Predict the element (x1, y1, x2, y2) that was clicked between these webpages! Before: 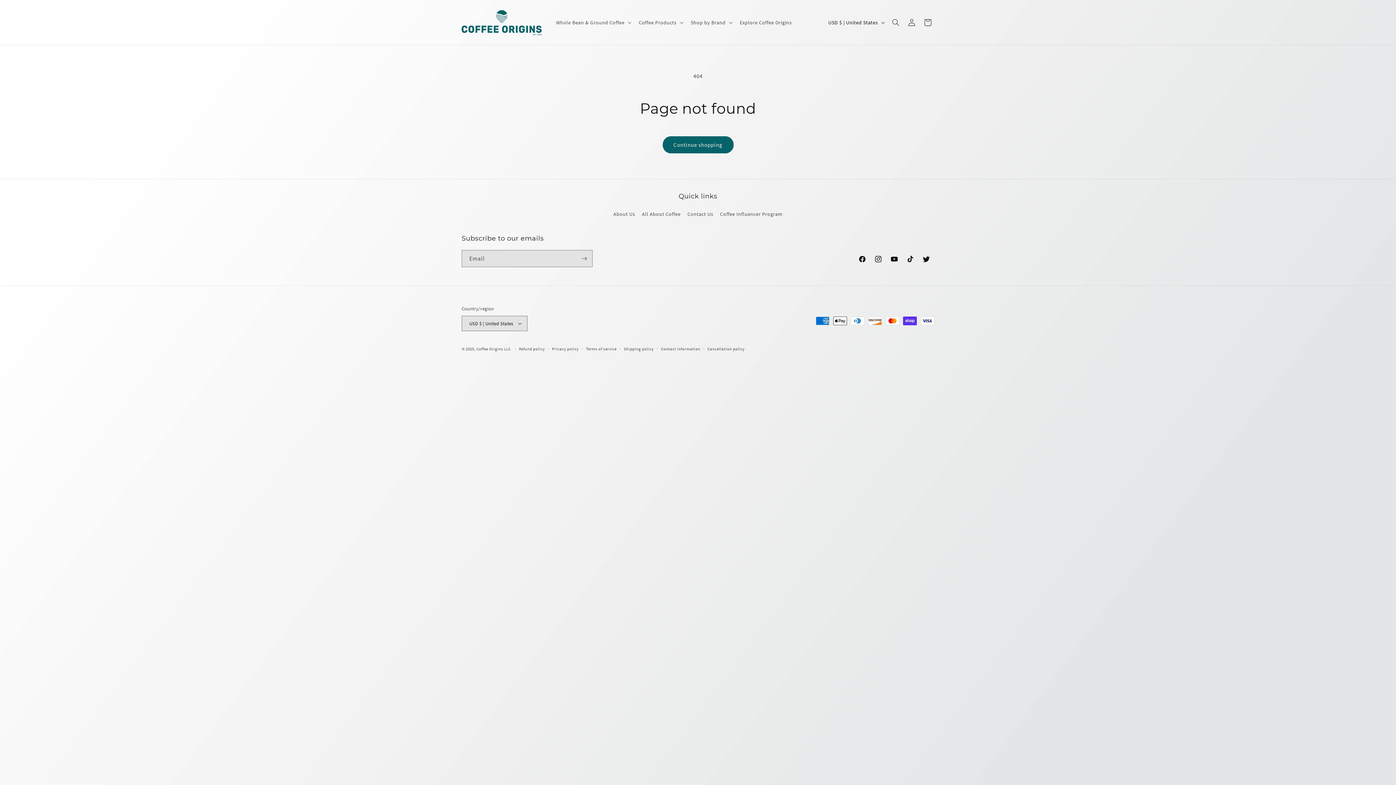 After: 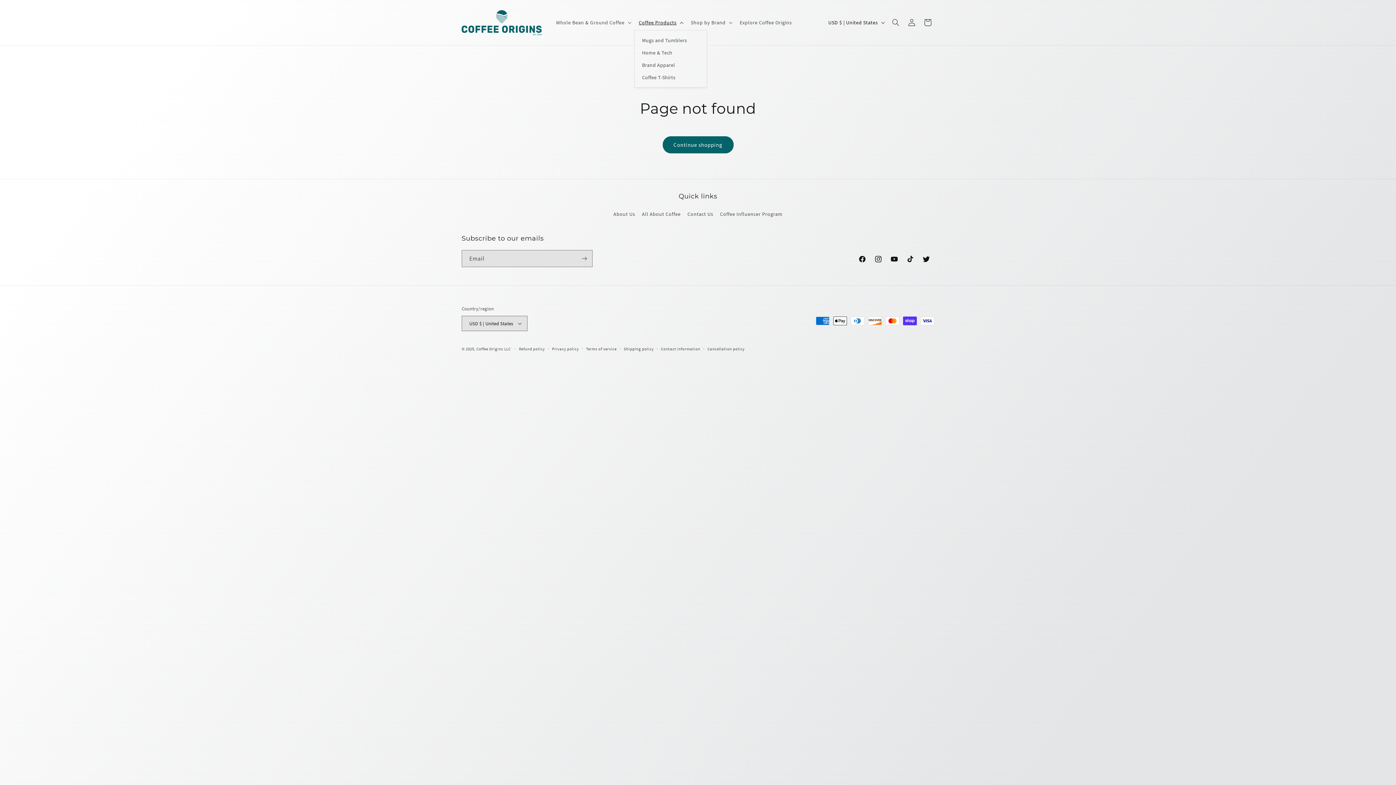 Action: label: Coffee Products bbox: (634, 14, 686, 30)